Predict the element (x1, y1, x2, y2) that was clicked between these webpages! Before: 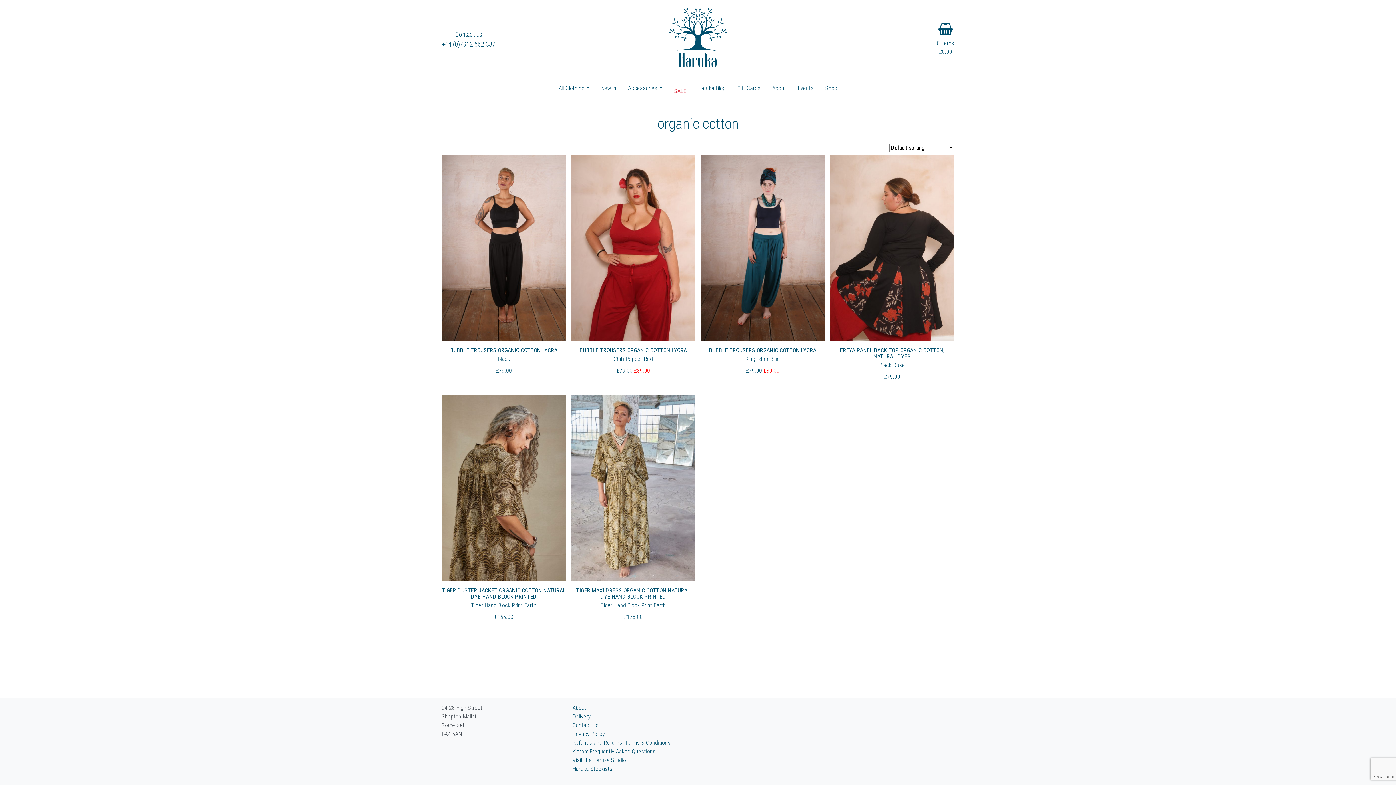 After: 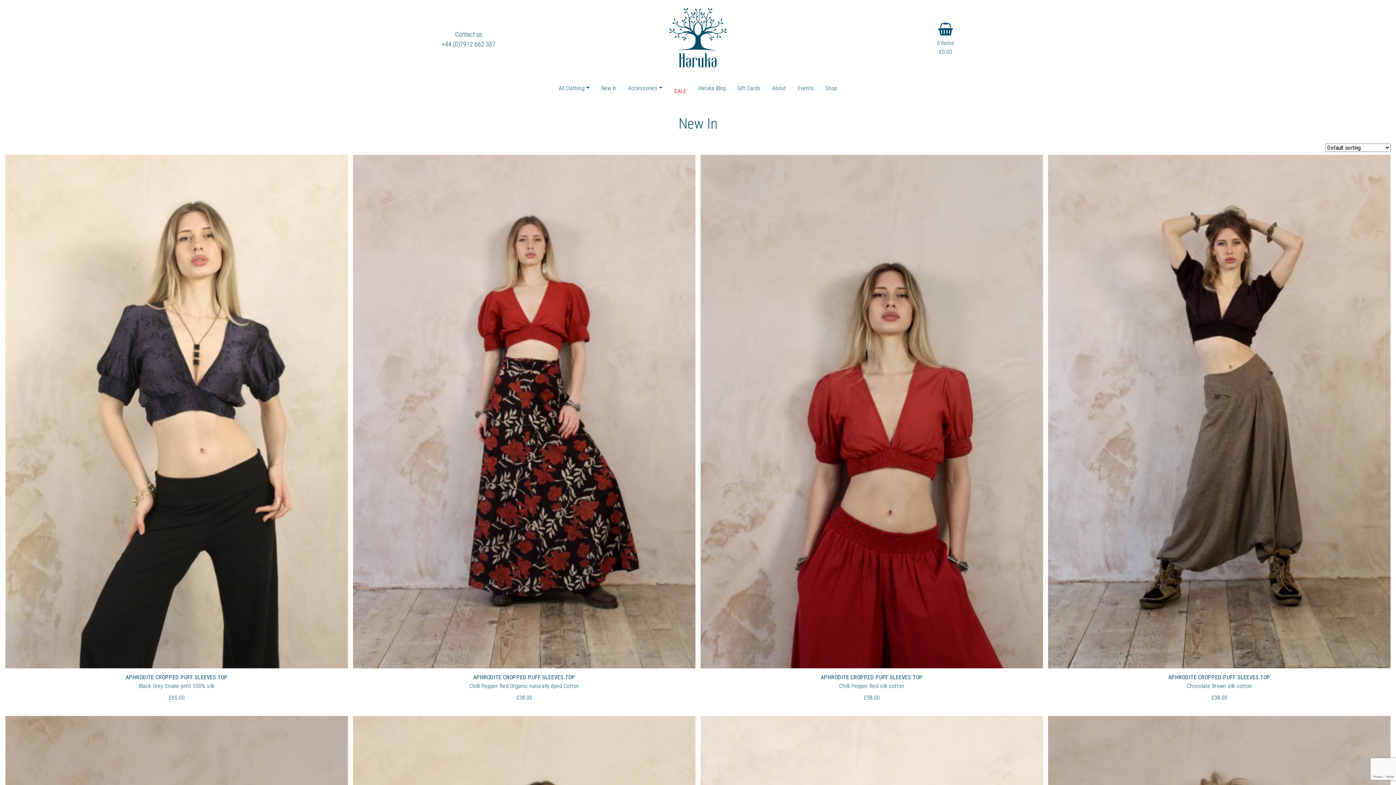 Action: bbox: (598, 81, 619, 95) label: New In